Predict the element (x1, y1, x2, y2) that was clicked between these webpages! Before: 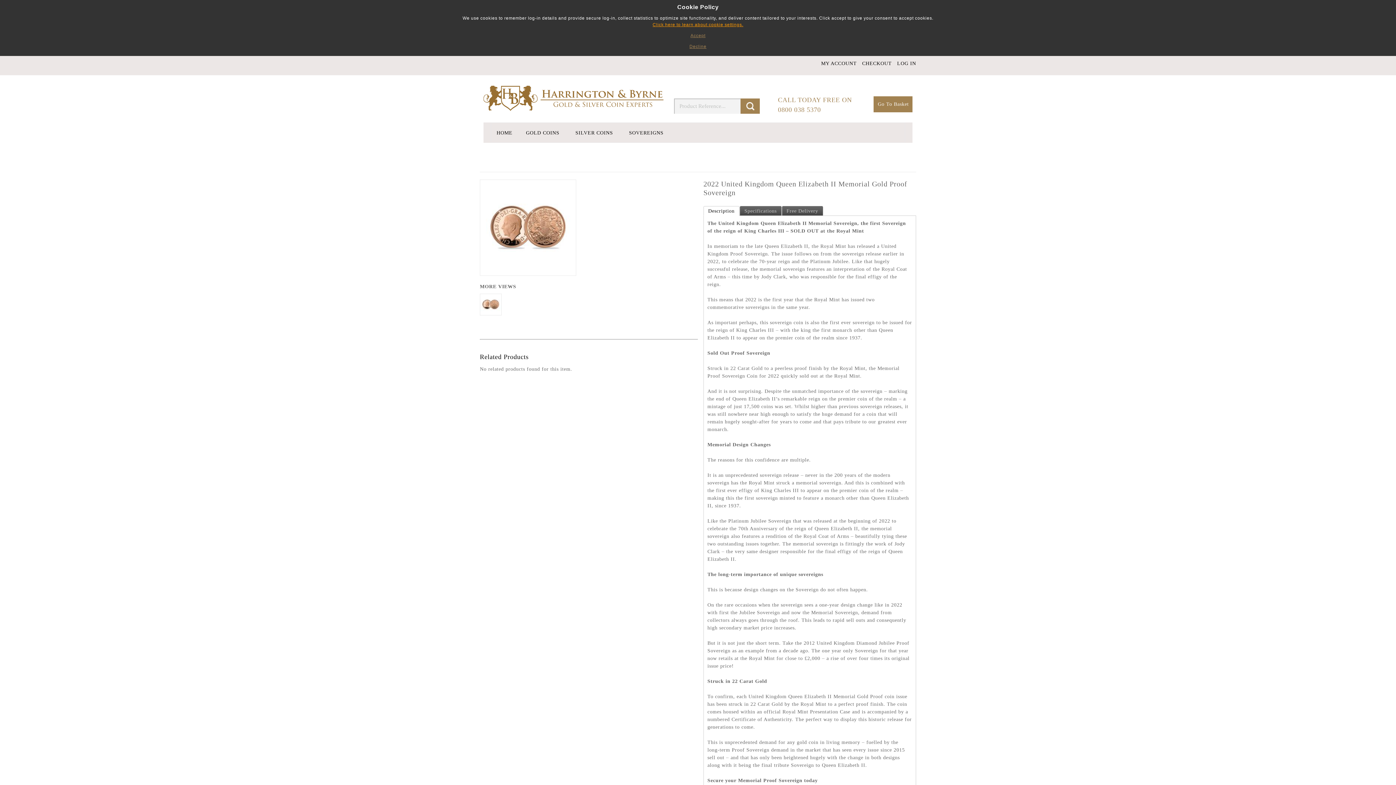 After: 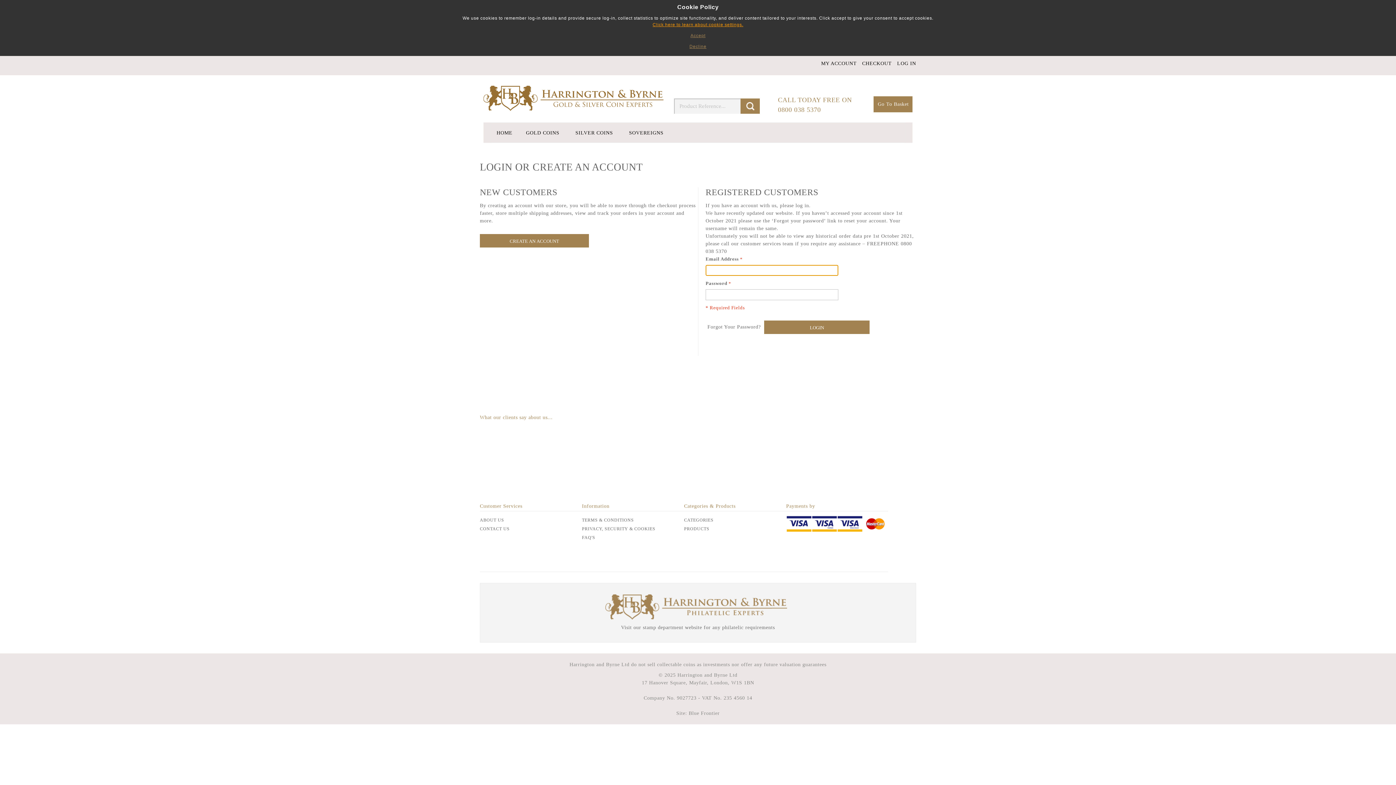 Action: bbox: (897, 60, 916, 66) label: LOG IN